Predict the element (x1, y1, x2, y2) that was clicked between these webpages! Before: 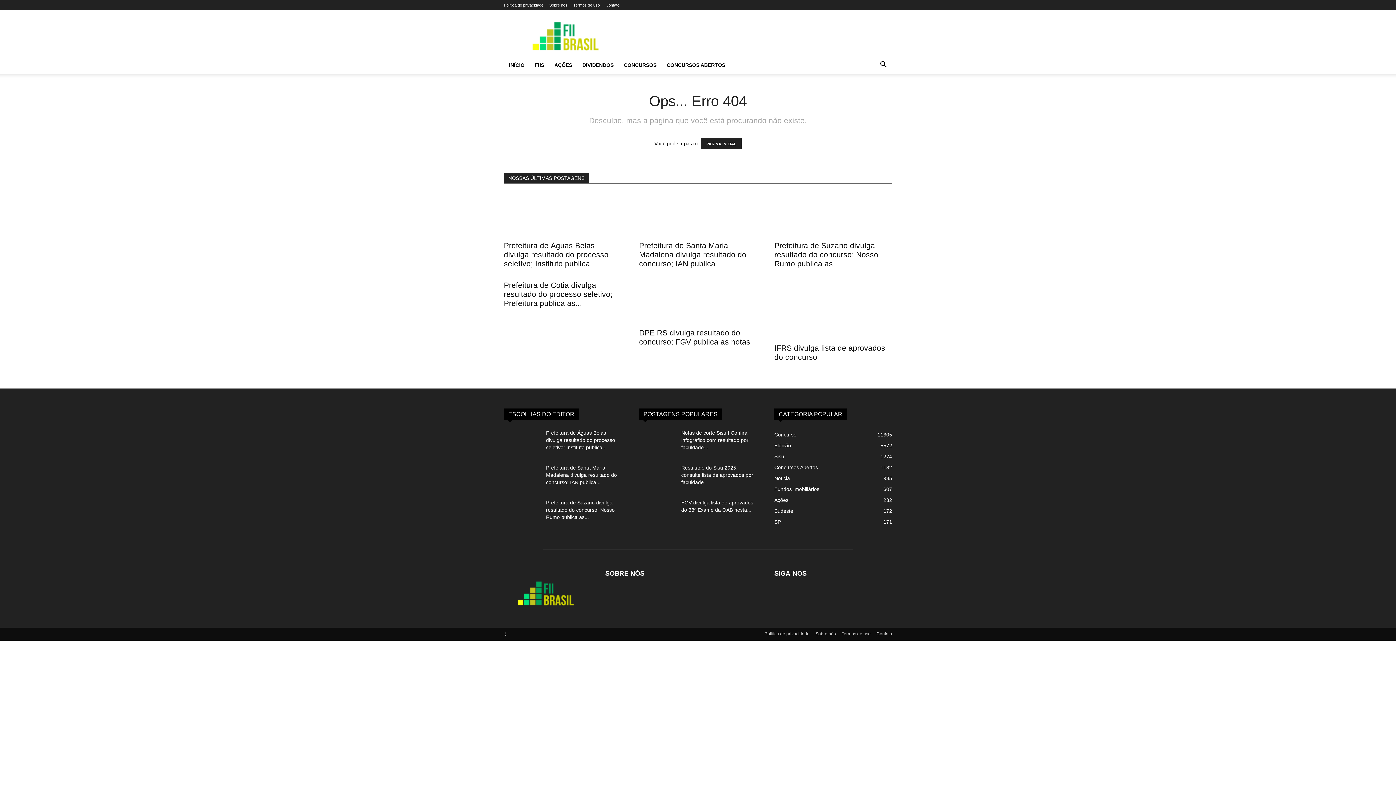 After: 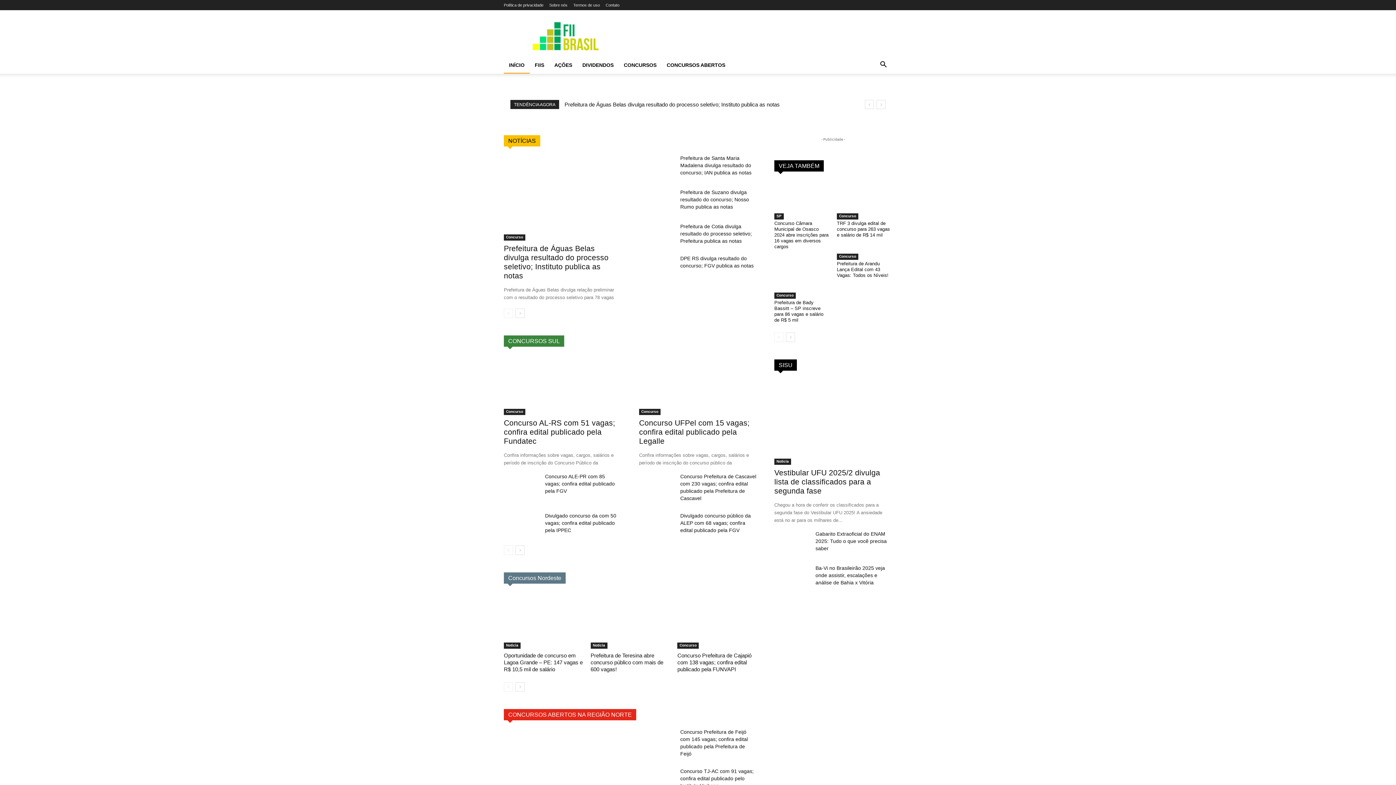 Action: bbox: (701, 137, 741, 149) label: PAGINA INICIAL